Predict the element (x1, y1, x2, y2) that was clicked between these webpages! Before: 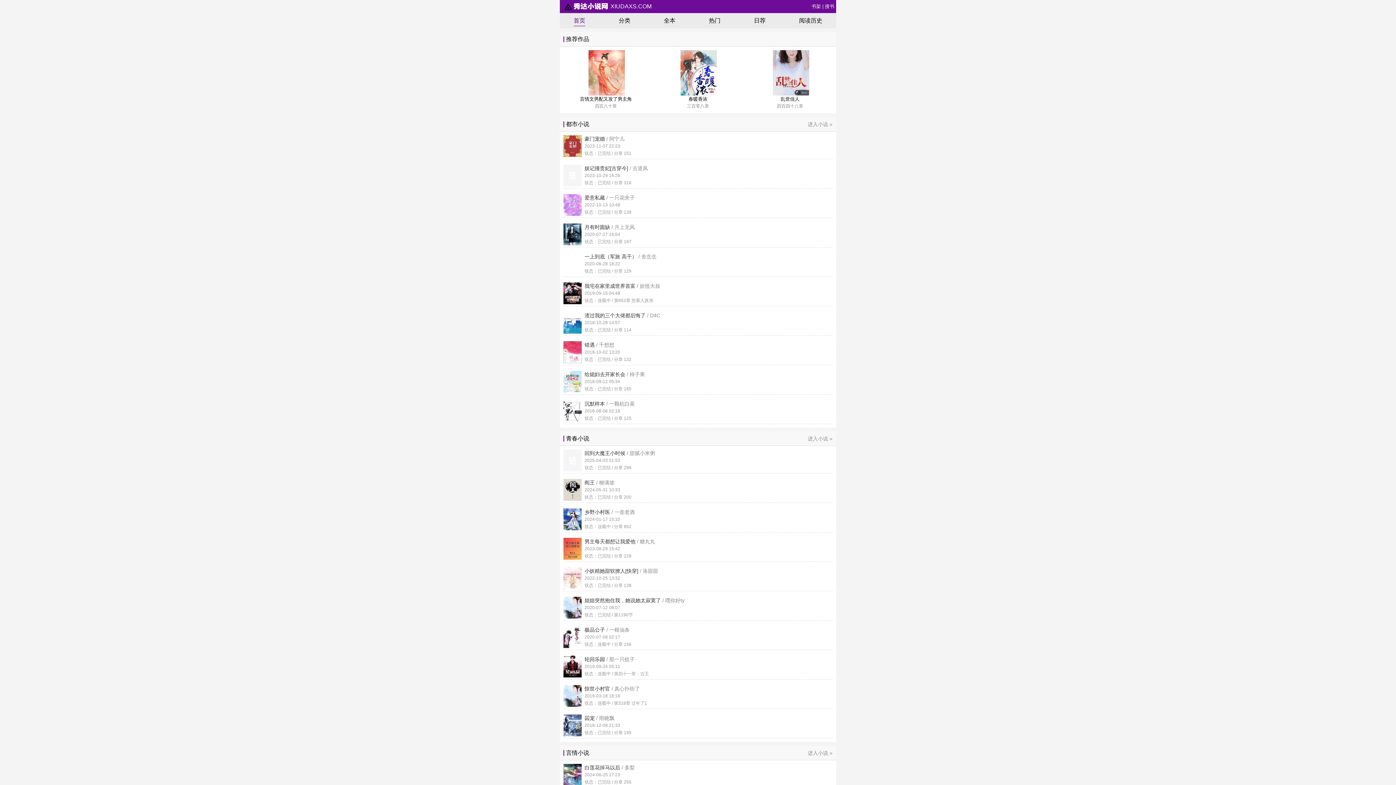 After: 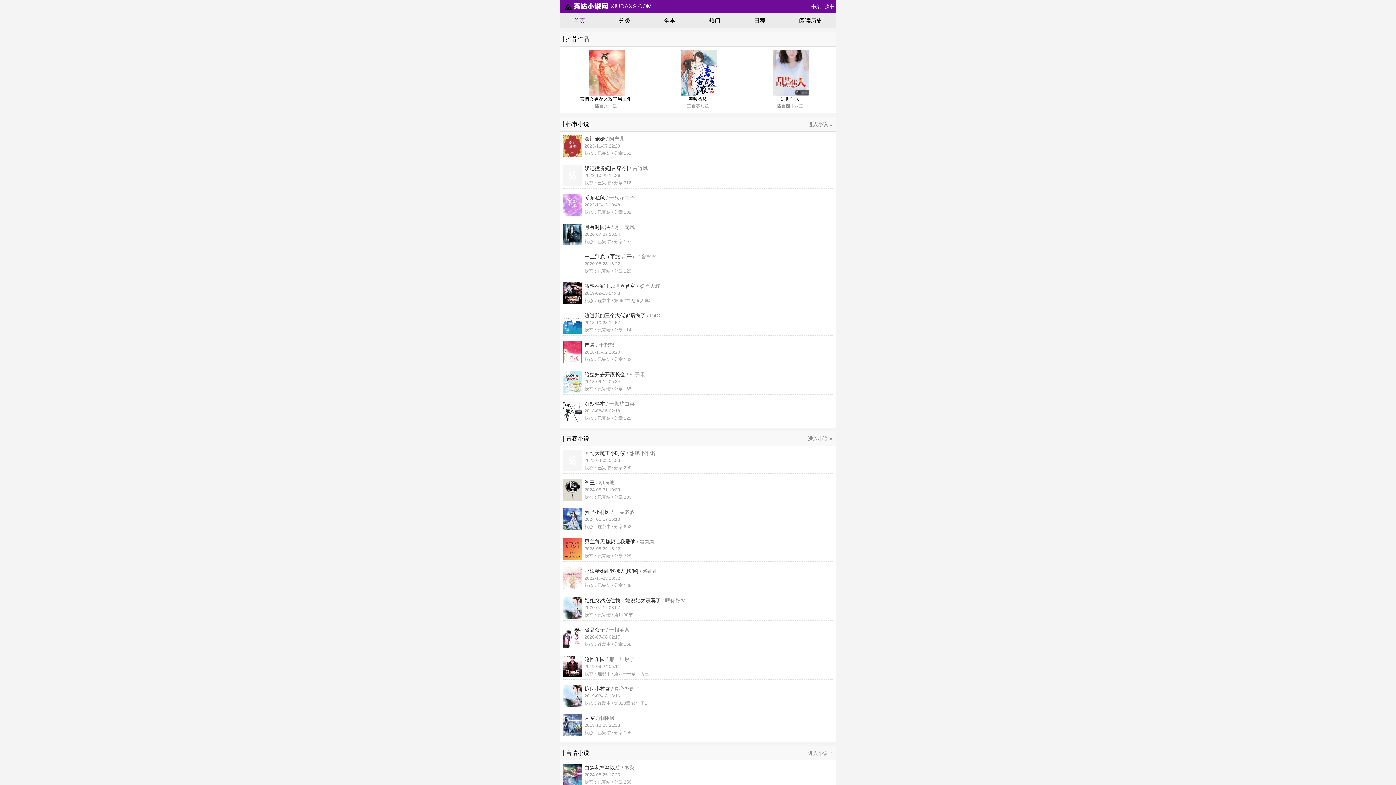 Action: bbox: (581, 253, 832, 275) label: 一上到底（军旅 高干） / 舍念念

2020-06-28 18:22

状态：已完结 / 分章 129